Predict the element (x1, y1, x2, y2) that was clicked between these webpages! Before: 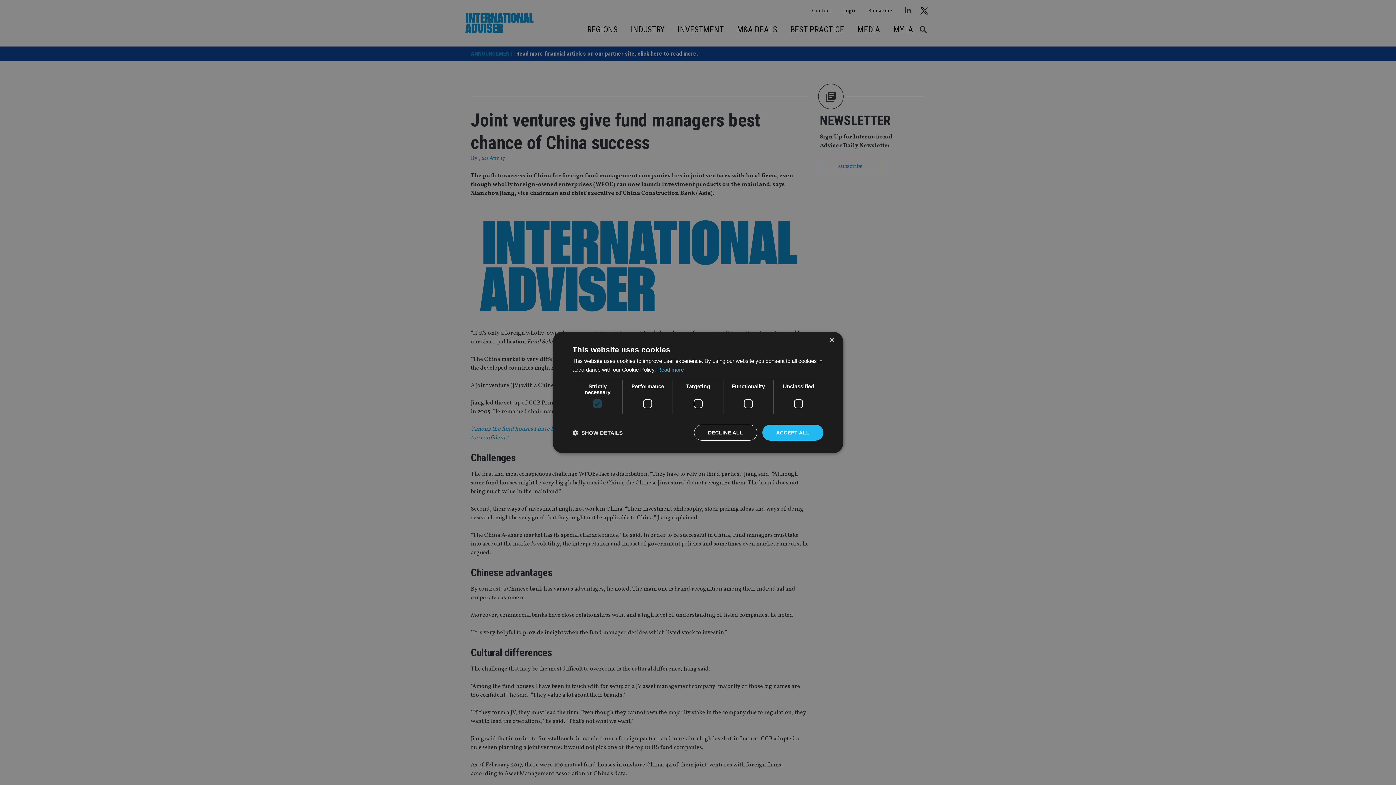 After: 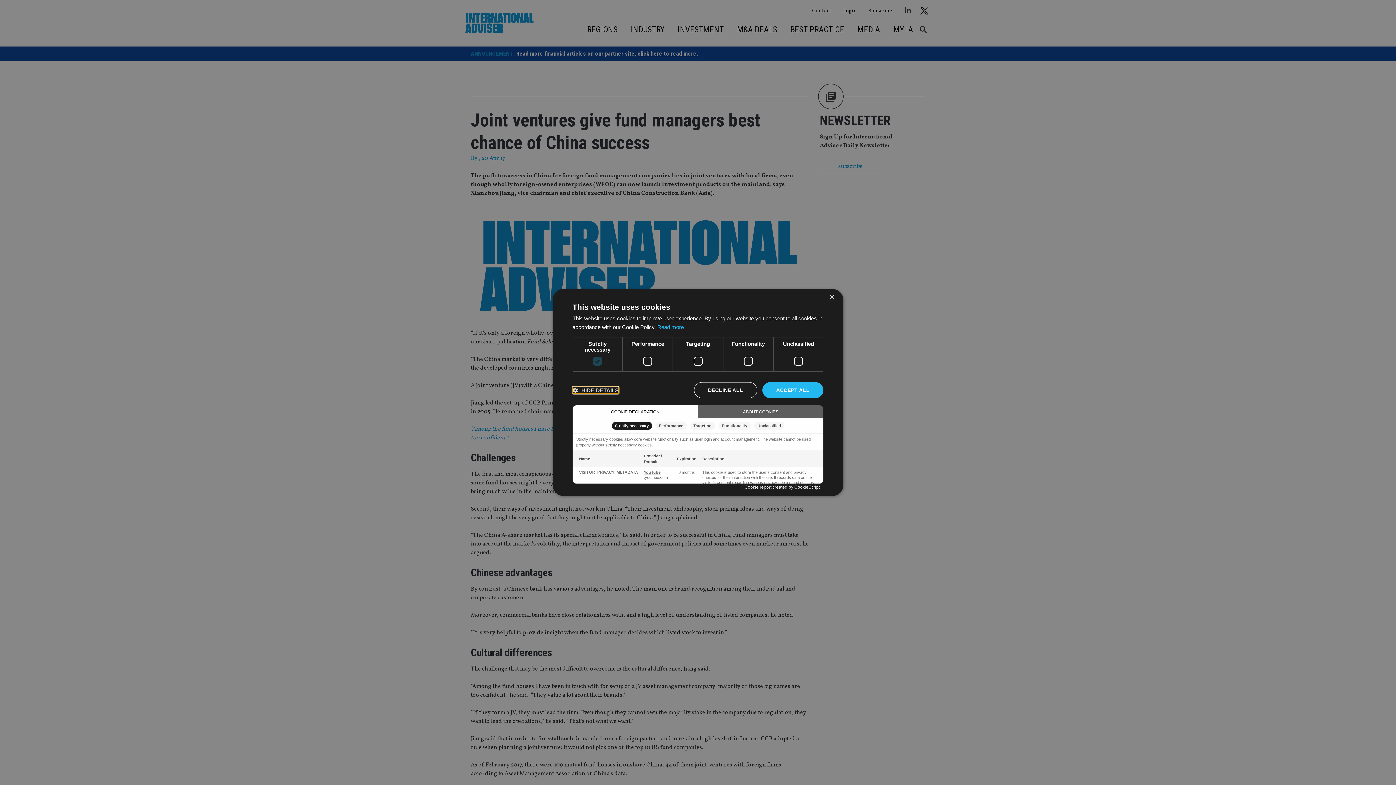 Action: bbox: (572, 429, 622, 436) label:  SHOW DETAILS